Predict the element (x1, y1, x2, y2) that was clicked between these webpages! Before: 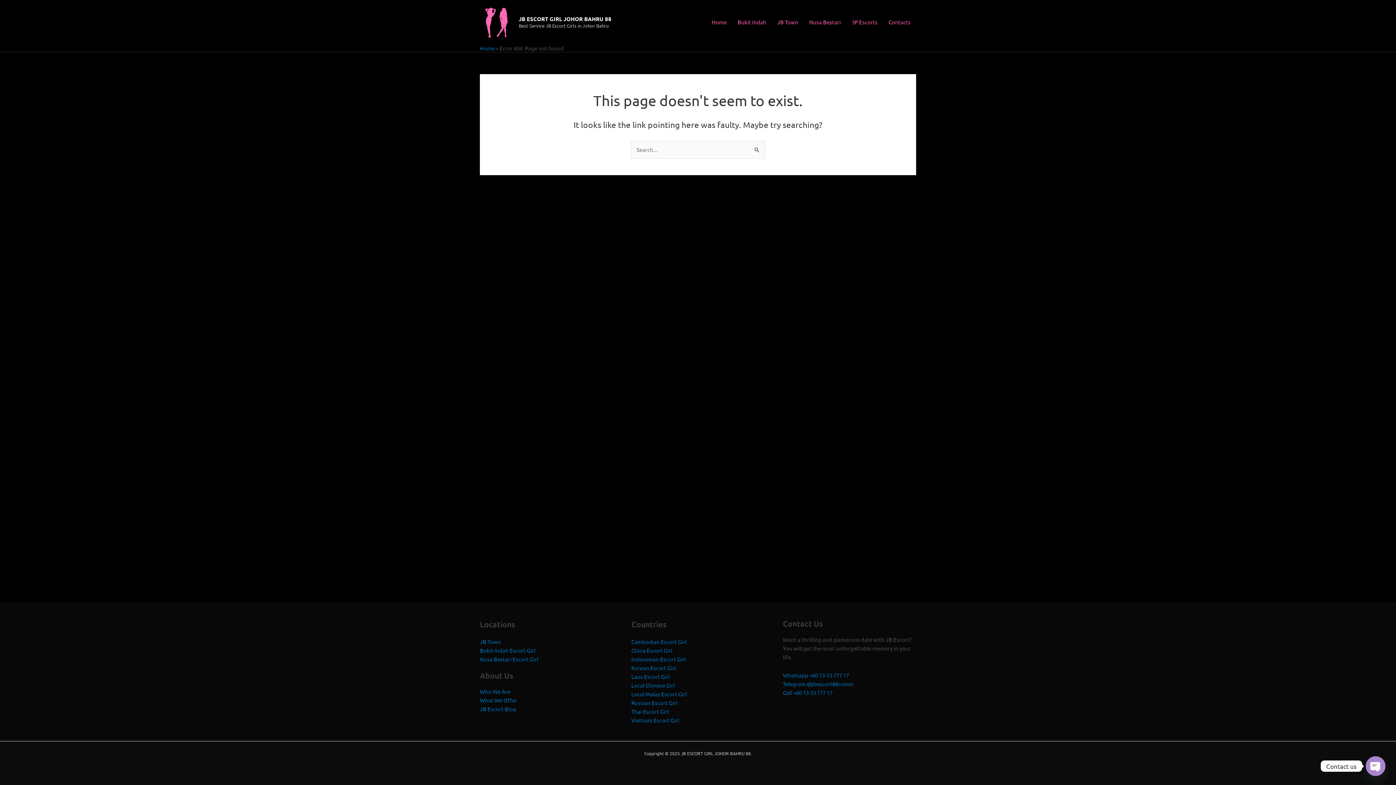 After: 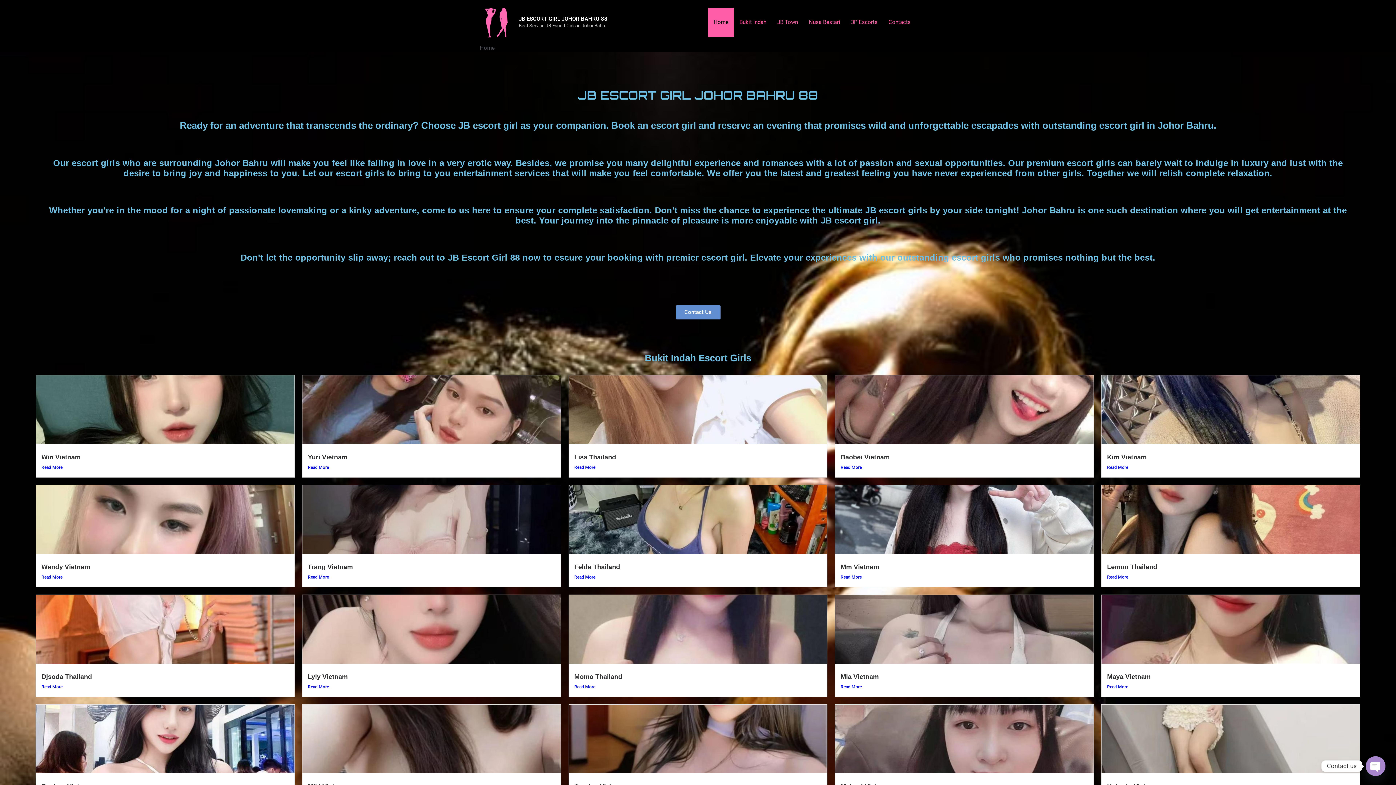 Action: bbox: (480, 17, 513, 24)